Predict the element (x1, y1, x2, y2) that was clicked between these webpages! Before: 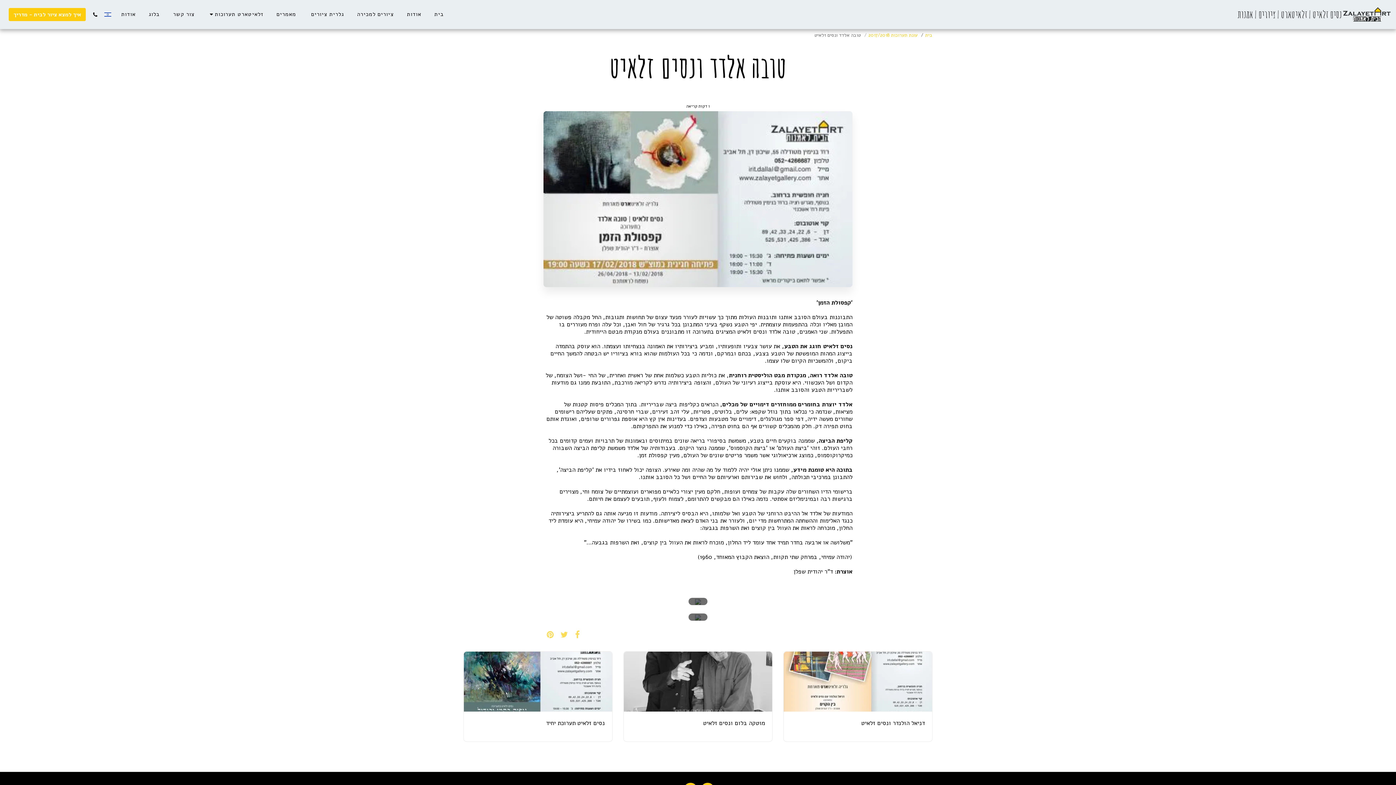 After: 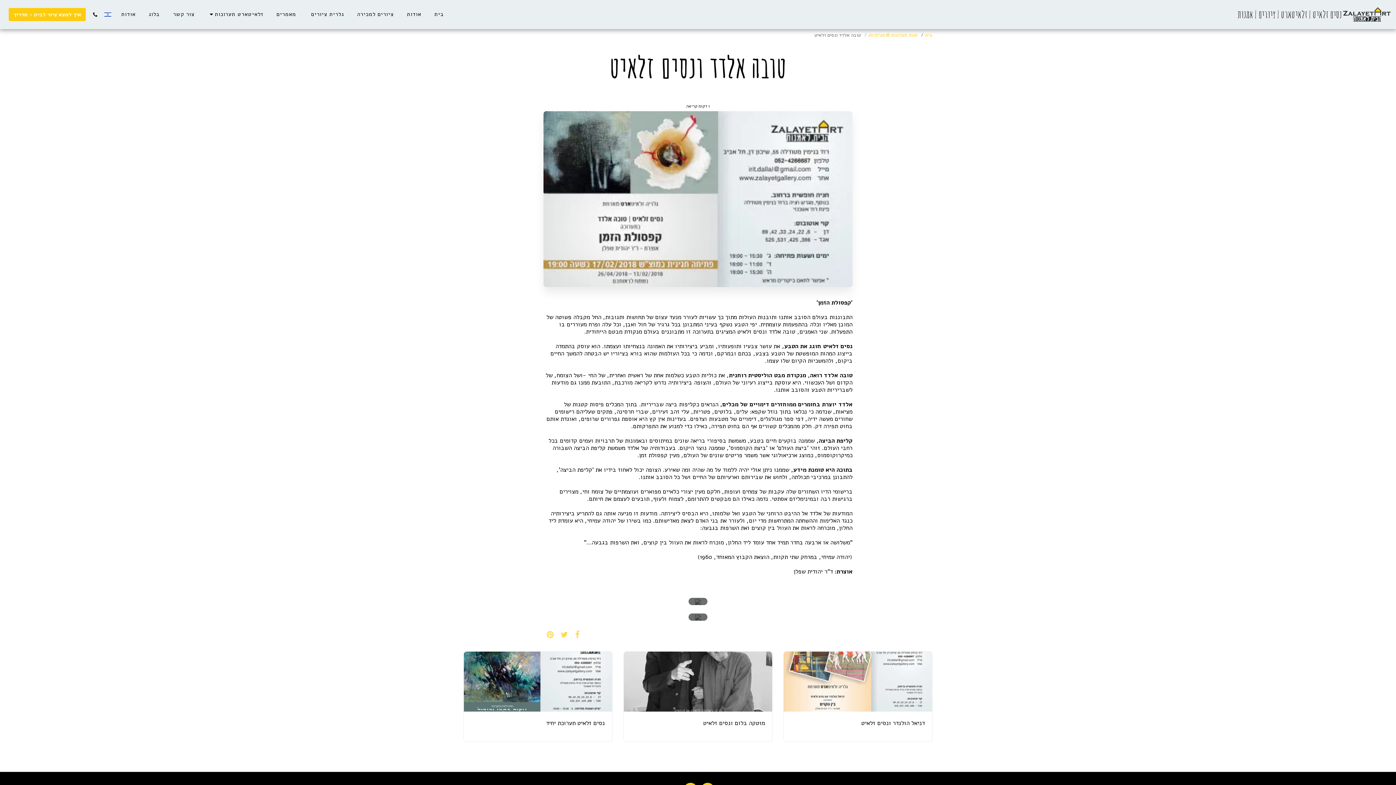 Action: bbox: (8, 8, 85, 21) label: איך למצא ציור לבית - מדריך